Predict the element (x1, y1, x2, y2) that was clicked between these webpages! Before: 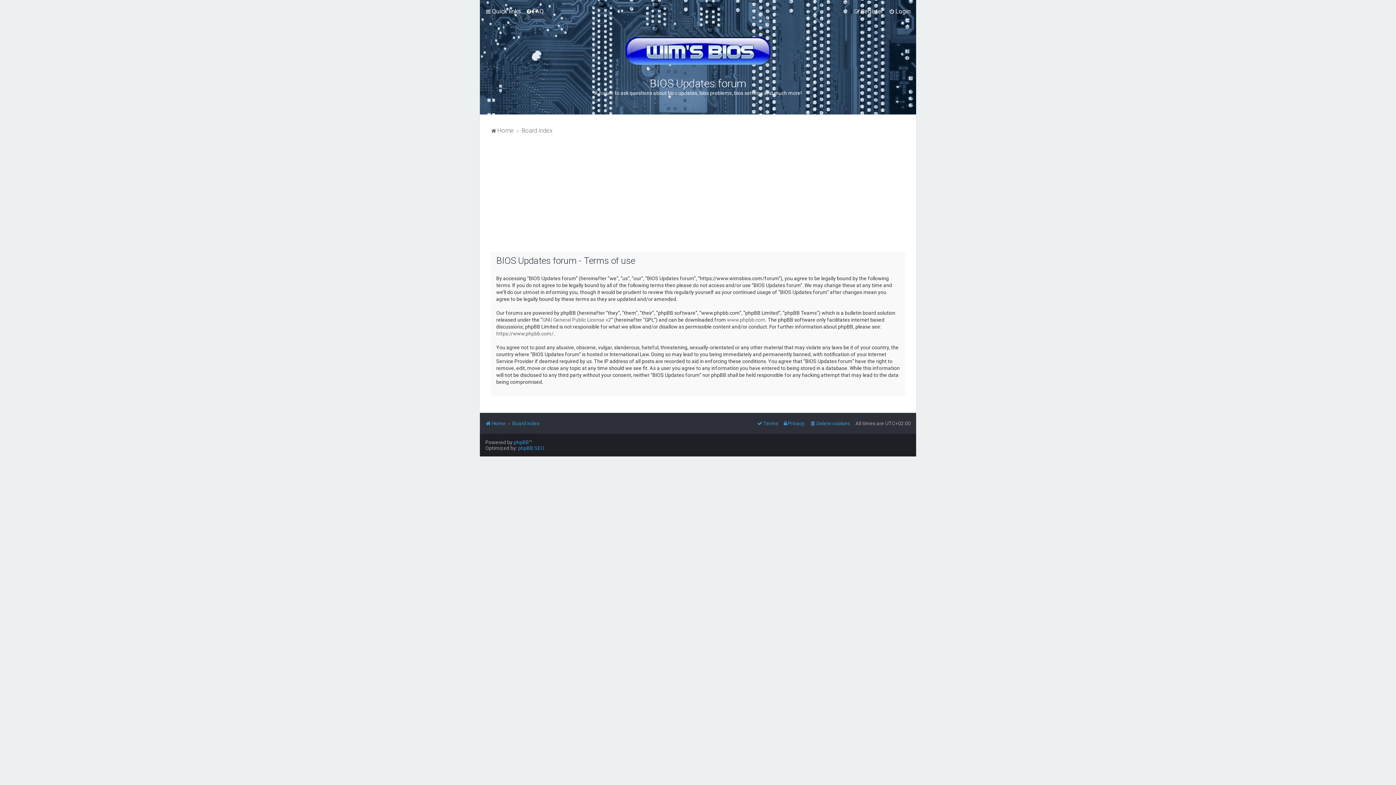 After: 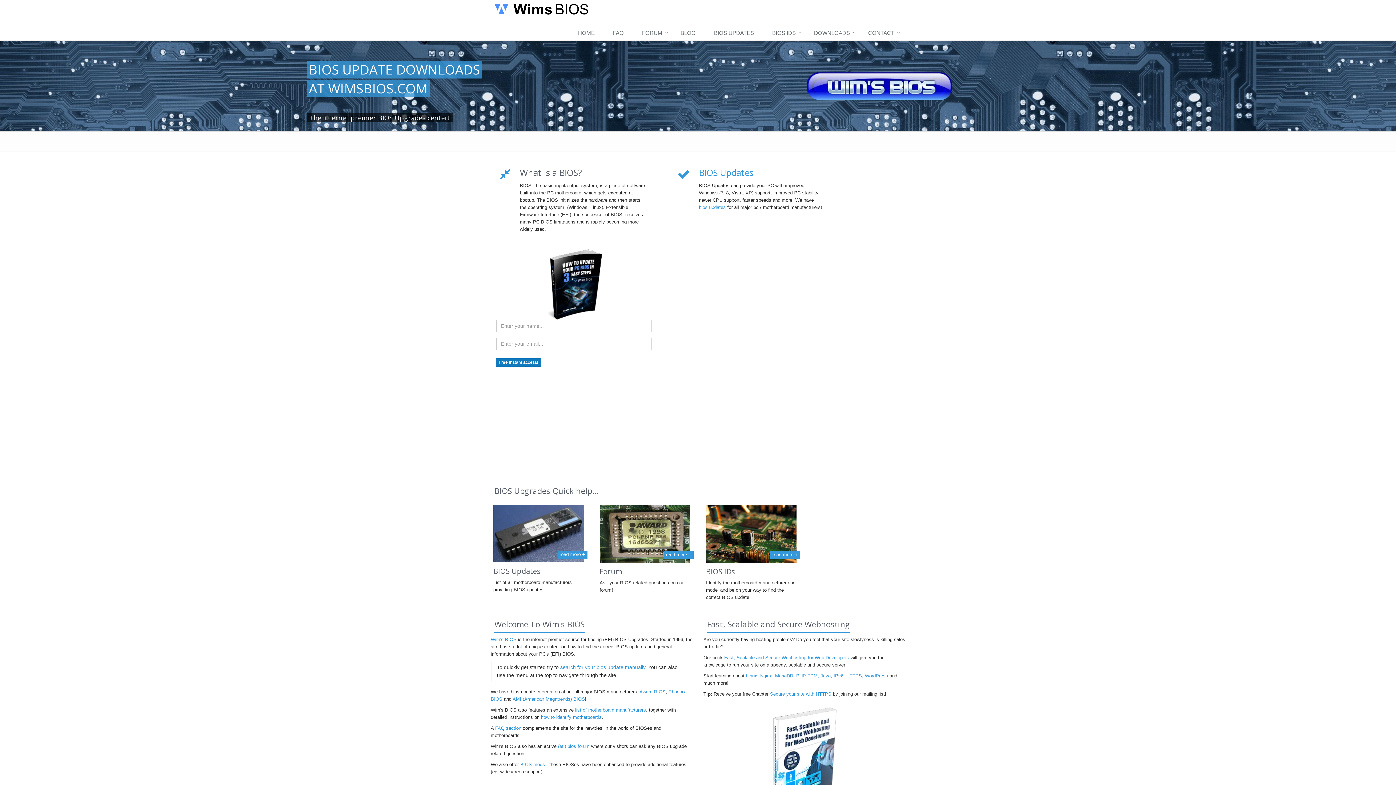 Action: bbox: (625, 36, 771, 66)